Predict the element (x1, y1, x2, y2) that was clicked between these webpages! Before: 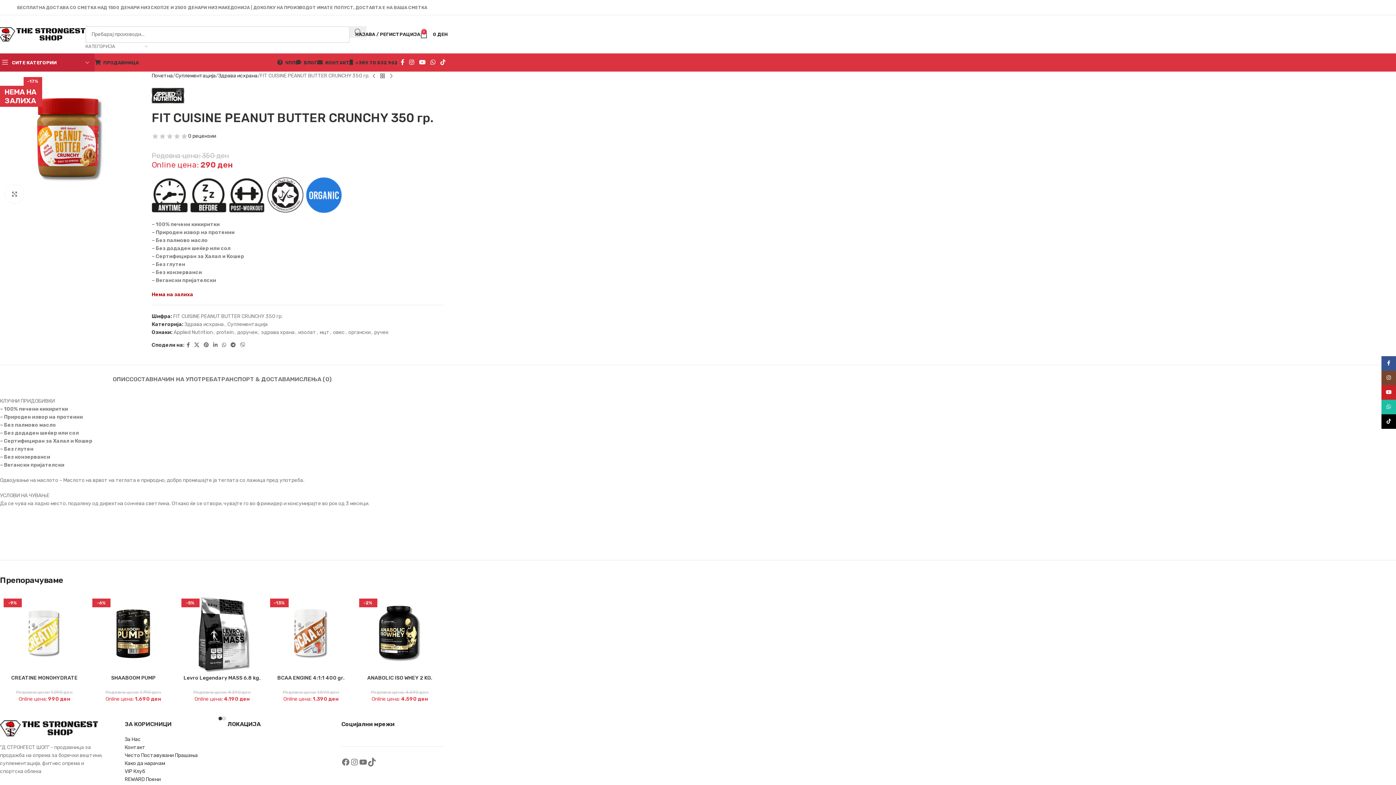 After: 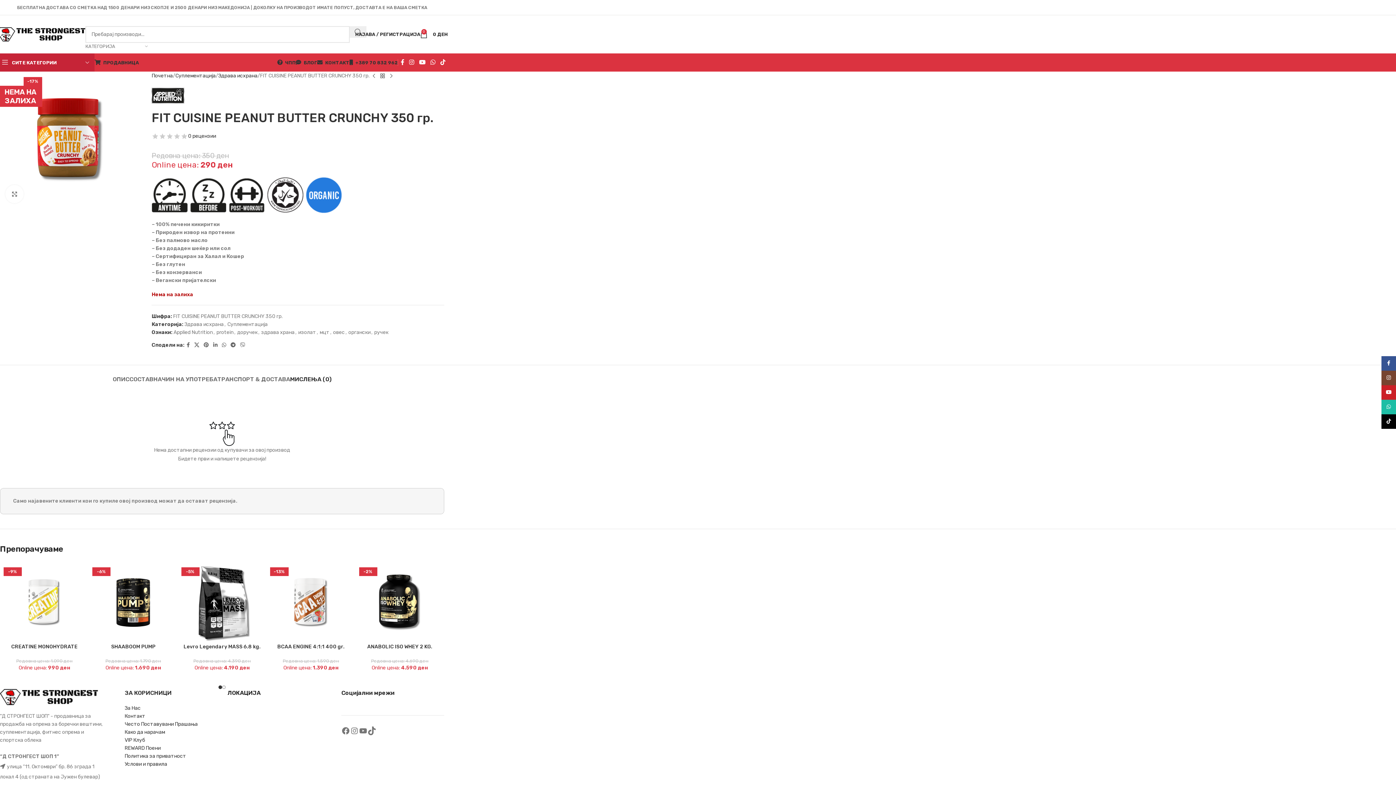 Action: bbox: (290, 364, 331, 386) label: МИСЛЕЊА (0)